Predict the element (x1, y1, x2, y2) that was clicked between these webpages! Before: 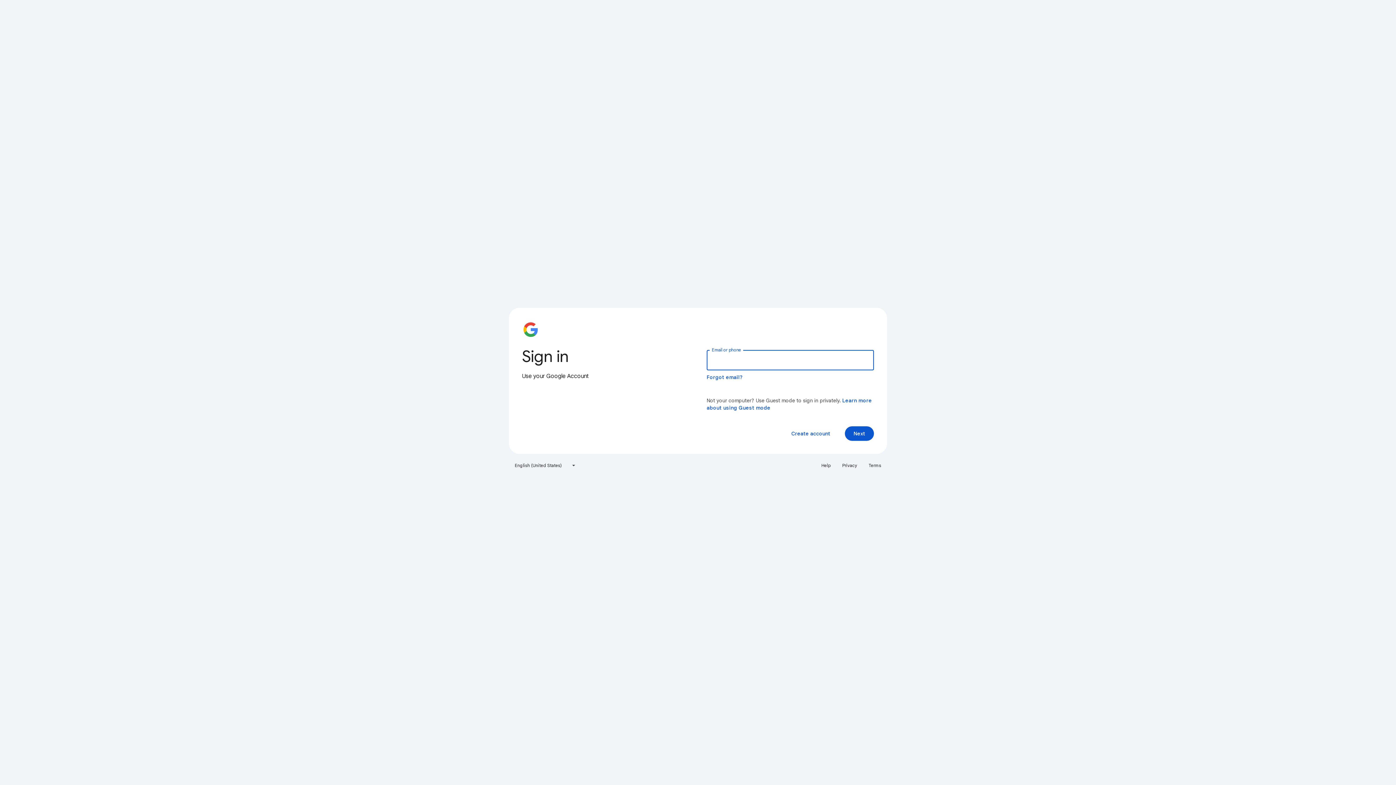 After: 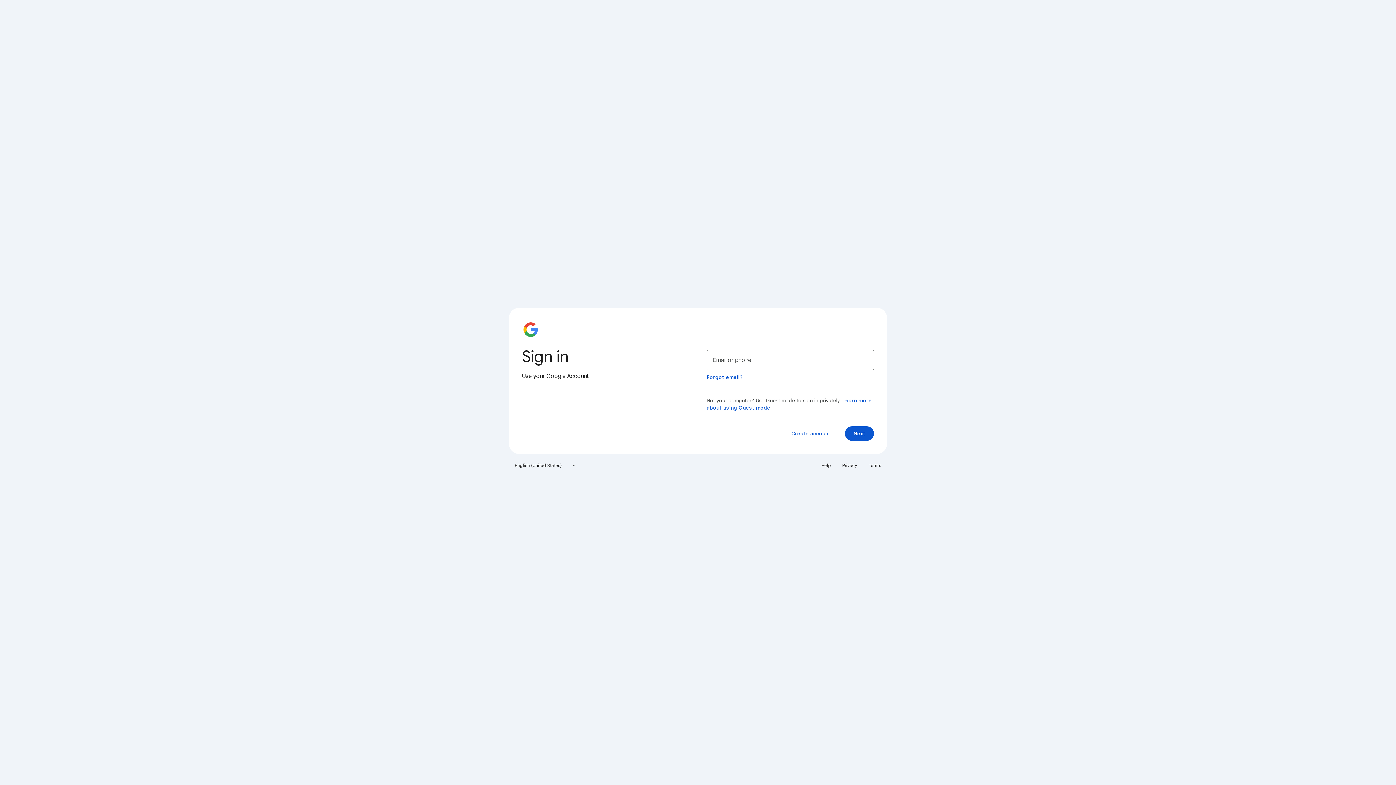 Action: label: Help bbox: (817, 460, 835, 471)